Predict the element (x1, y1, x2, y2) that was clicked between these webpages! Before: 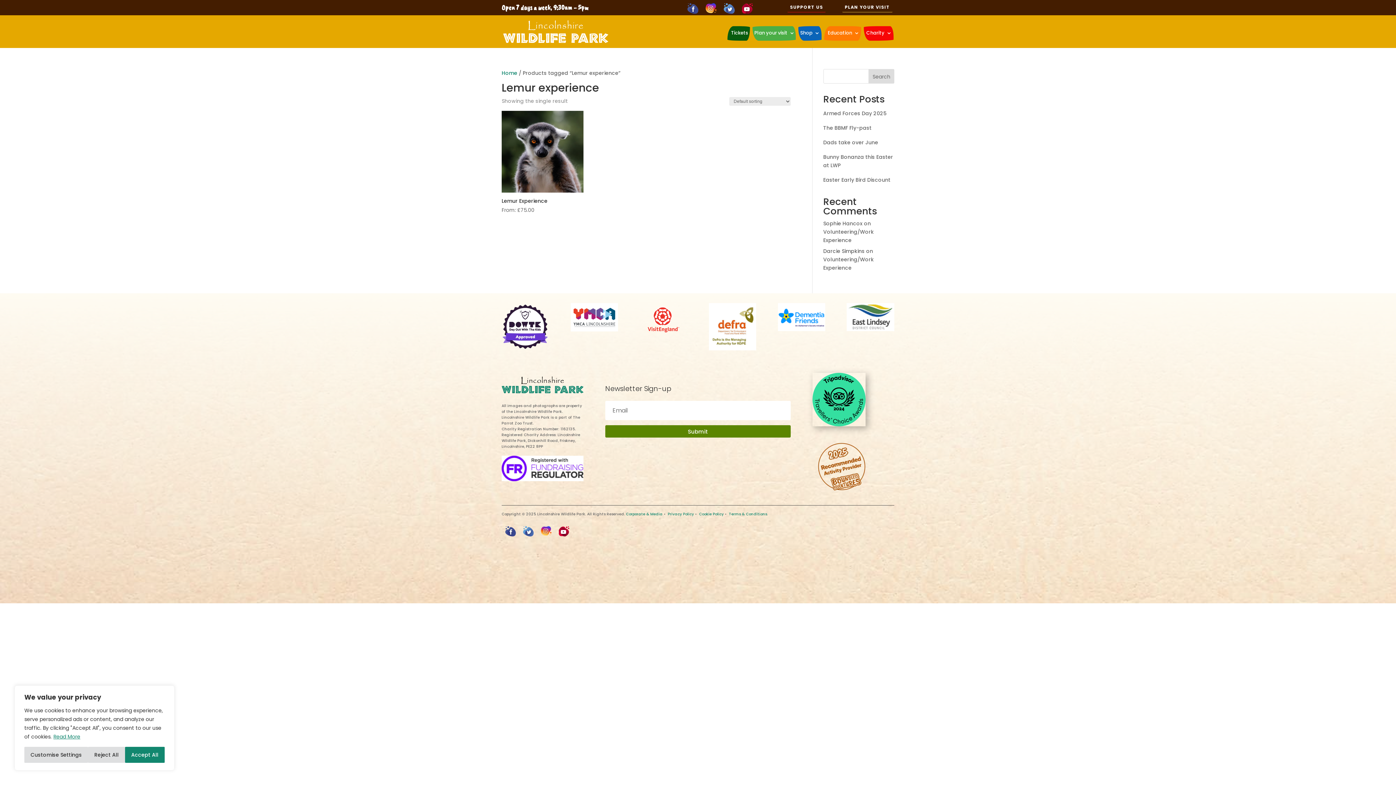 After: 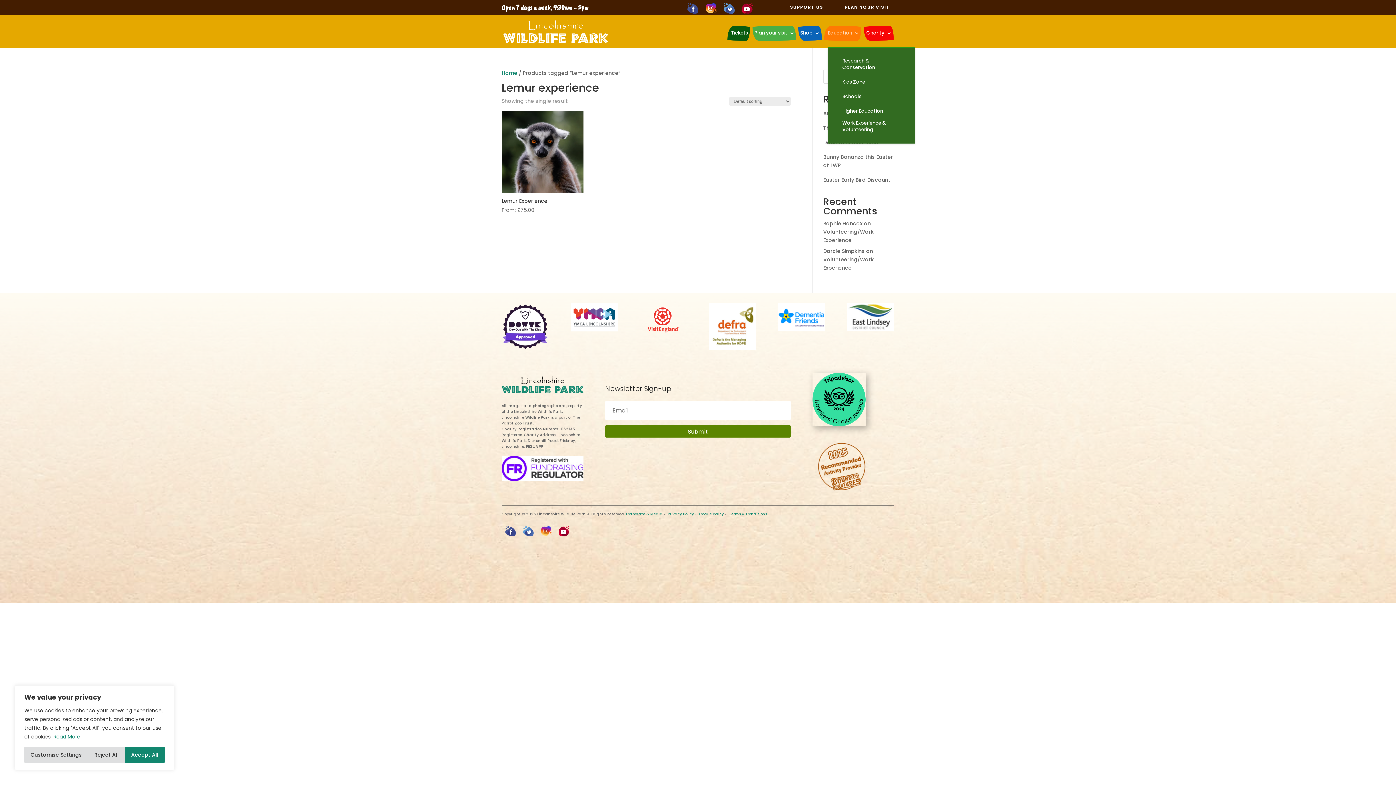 Action: bbox: (828, 29, 859, 47) label: Education